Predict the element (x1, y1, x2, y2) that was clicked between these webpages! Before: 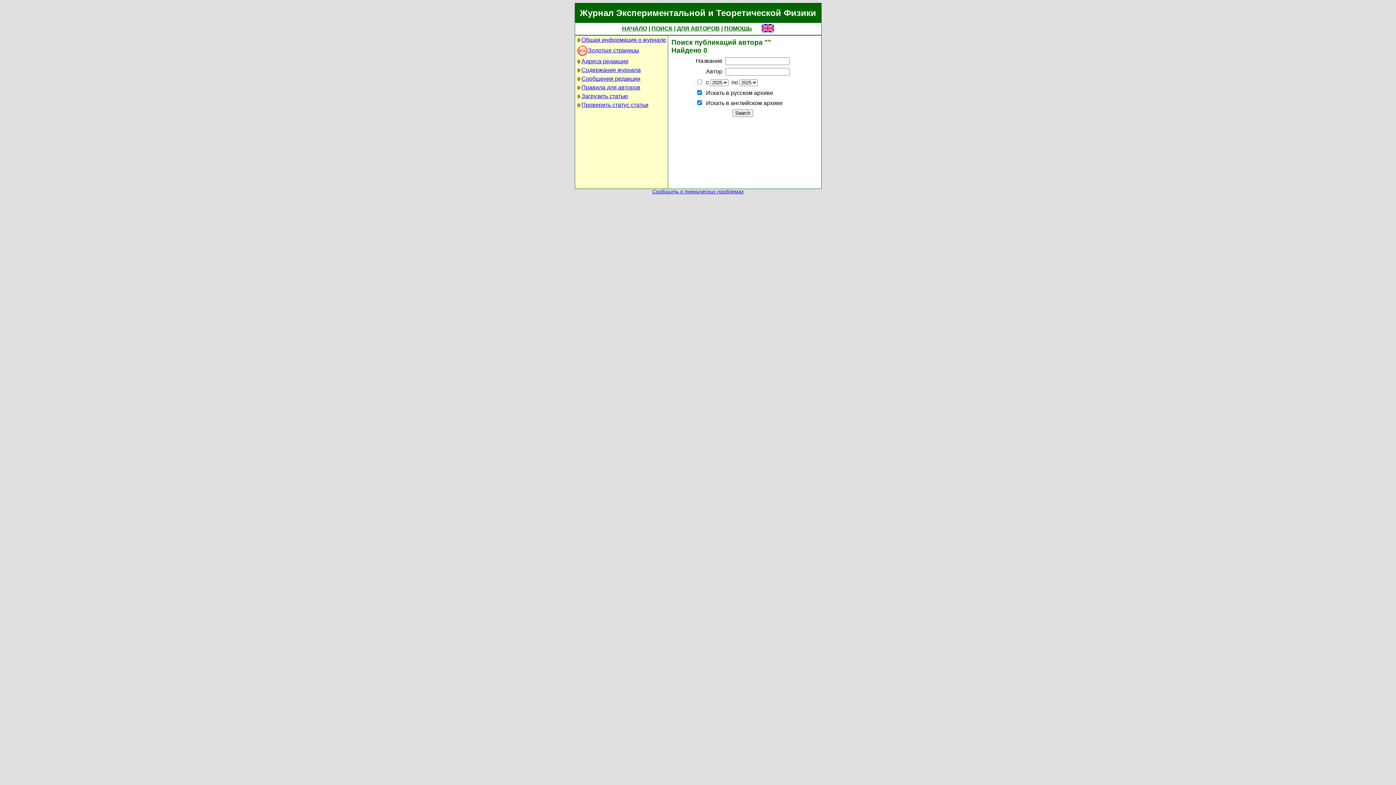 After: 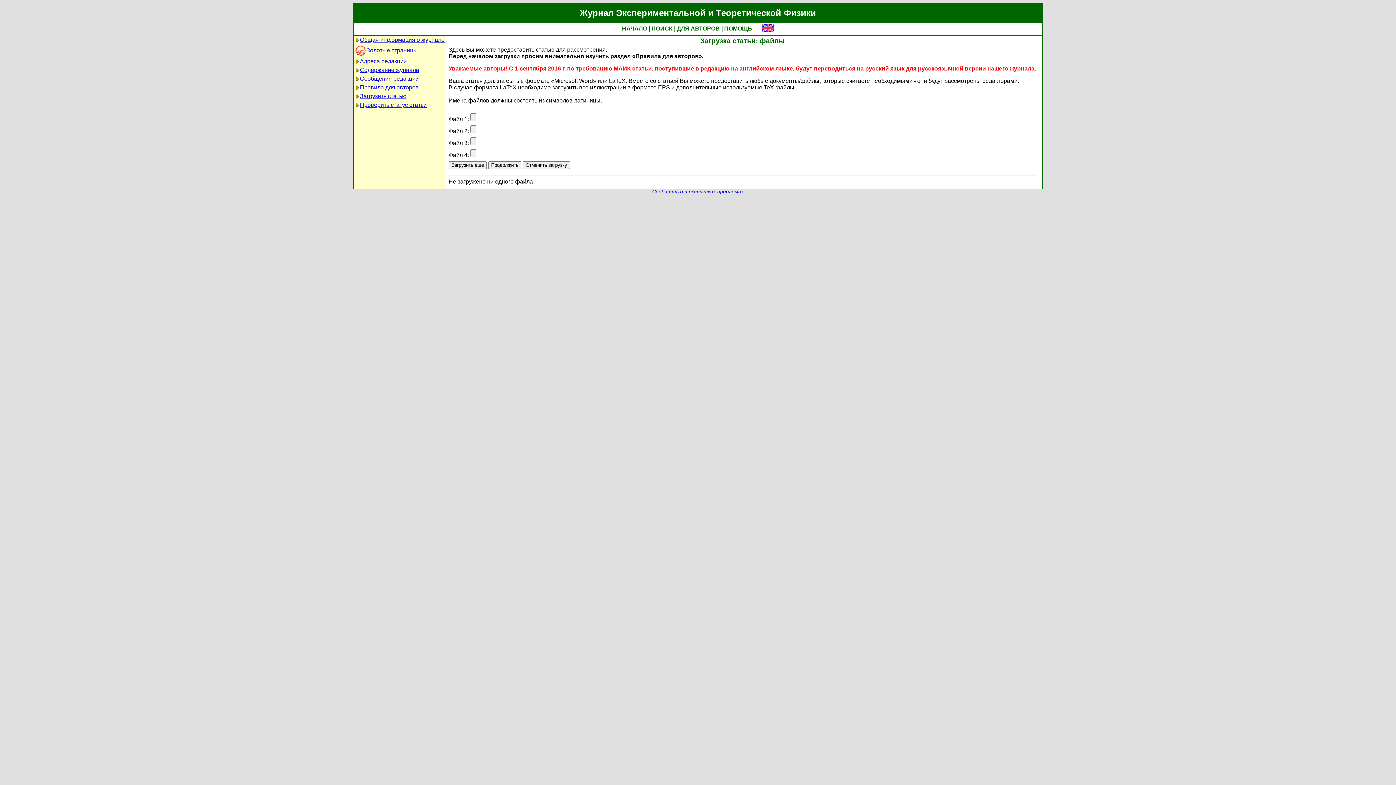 Action: label: Загрузить статью bbox: (581, 93, 628, 99)